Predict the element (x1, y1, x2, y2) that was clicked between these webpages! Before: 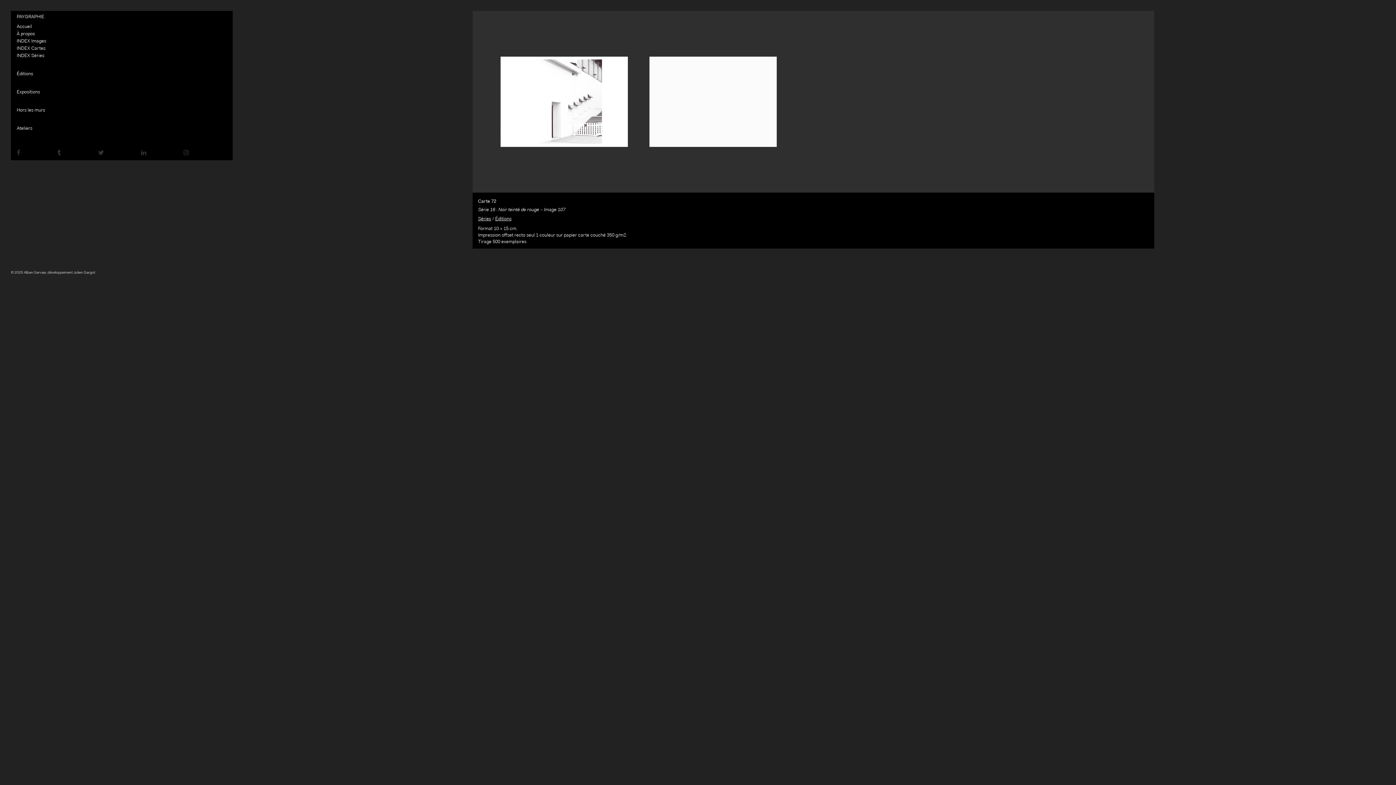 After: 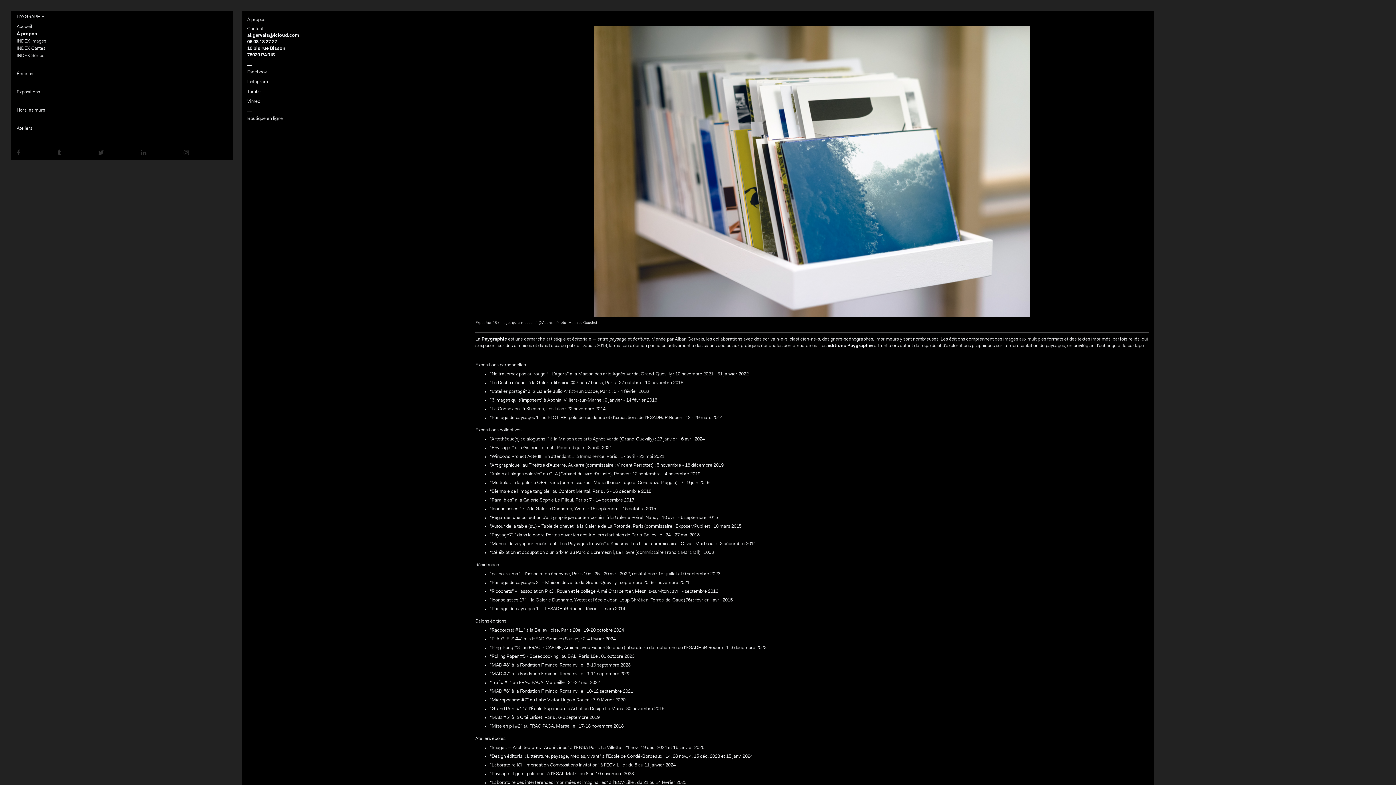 Action: bbox: (16, 31, 34, 36) label: À propos